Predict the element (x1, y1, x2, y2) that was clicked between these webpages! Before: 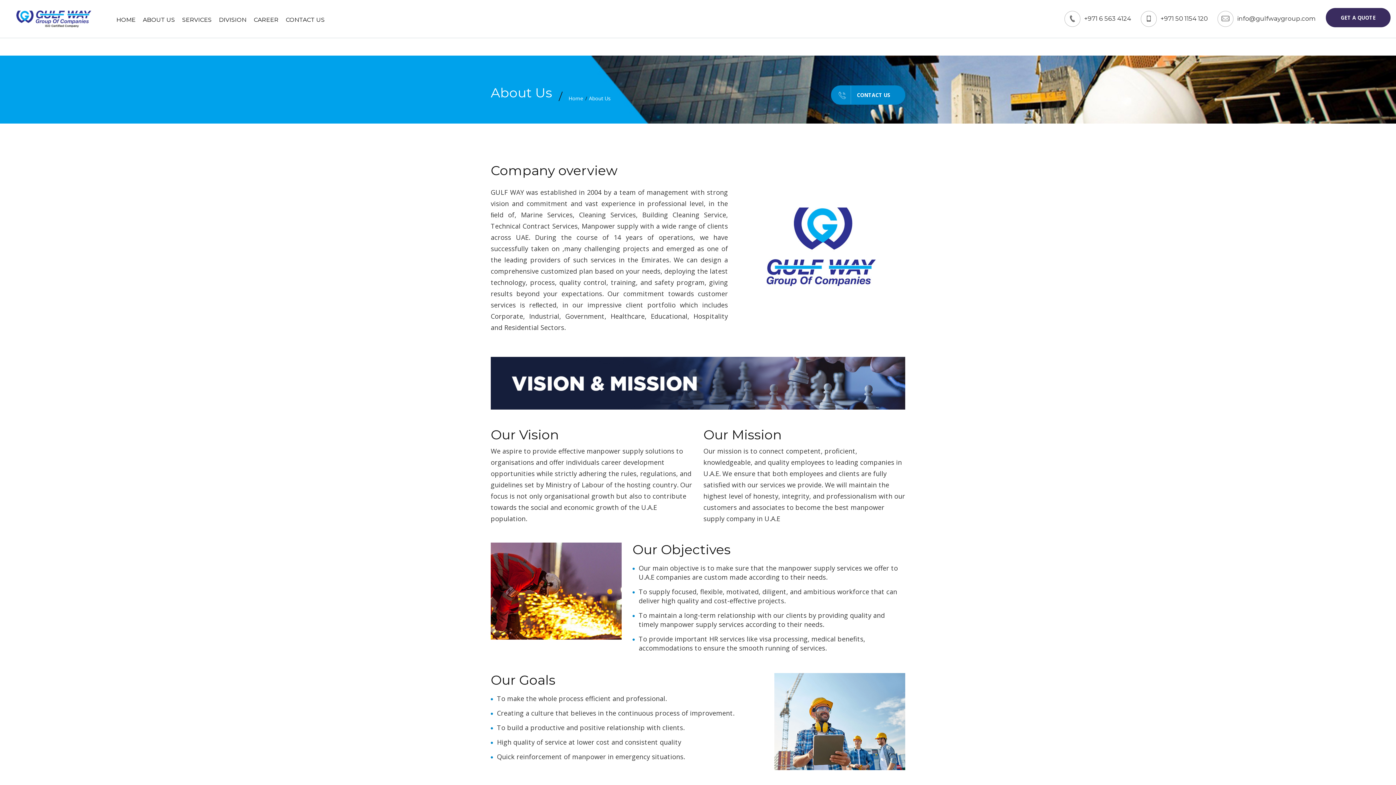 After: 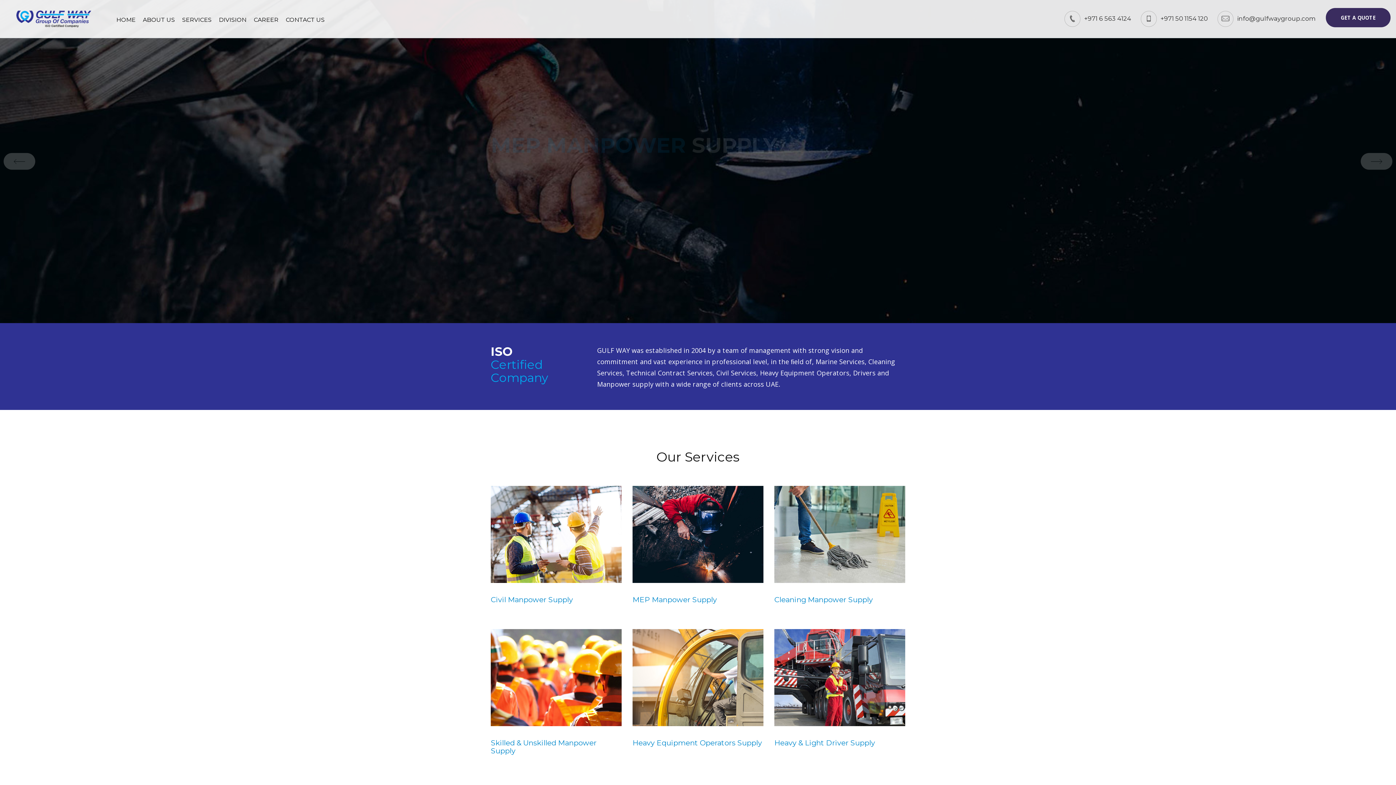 Action: bbox: (15, 10, 91, 27)